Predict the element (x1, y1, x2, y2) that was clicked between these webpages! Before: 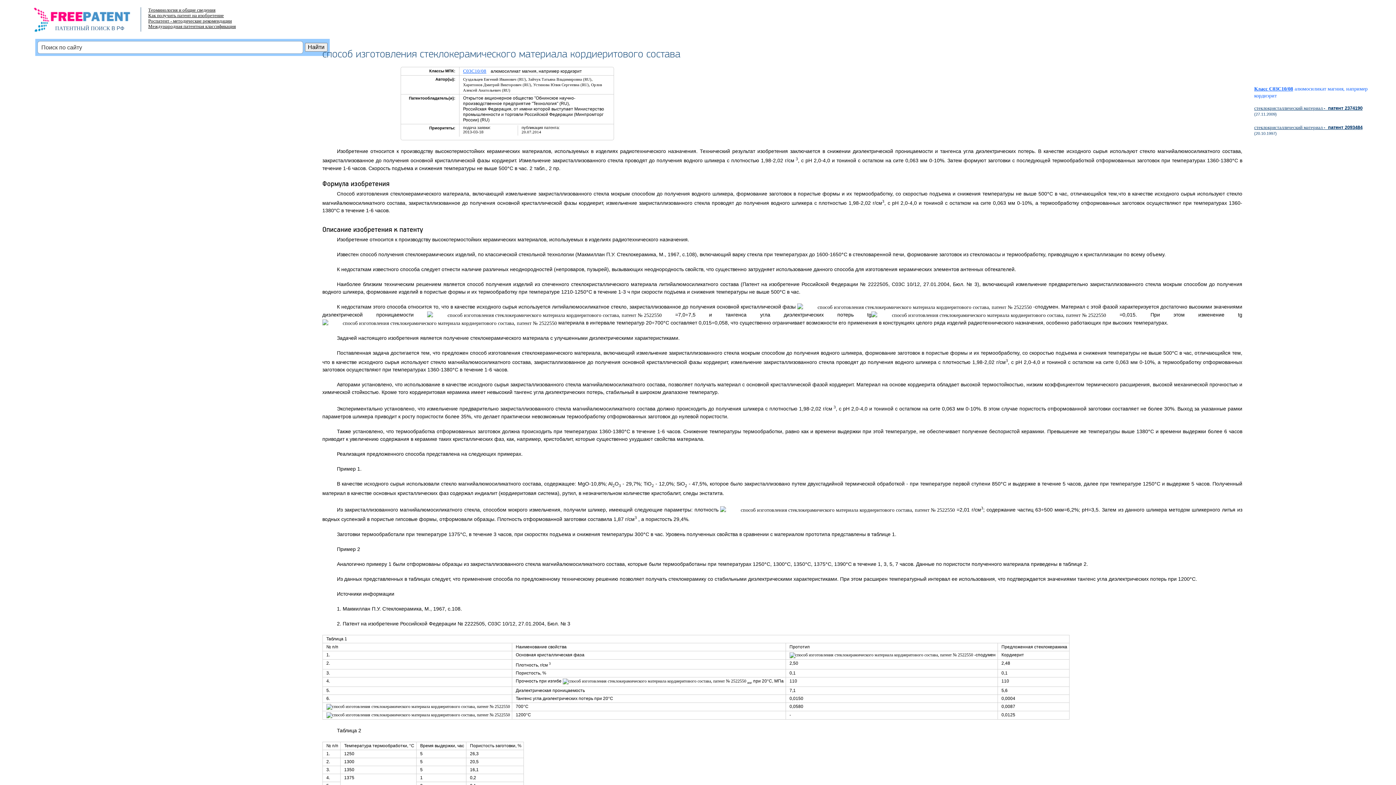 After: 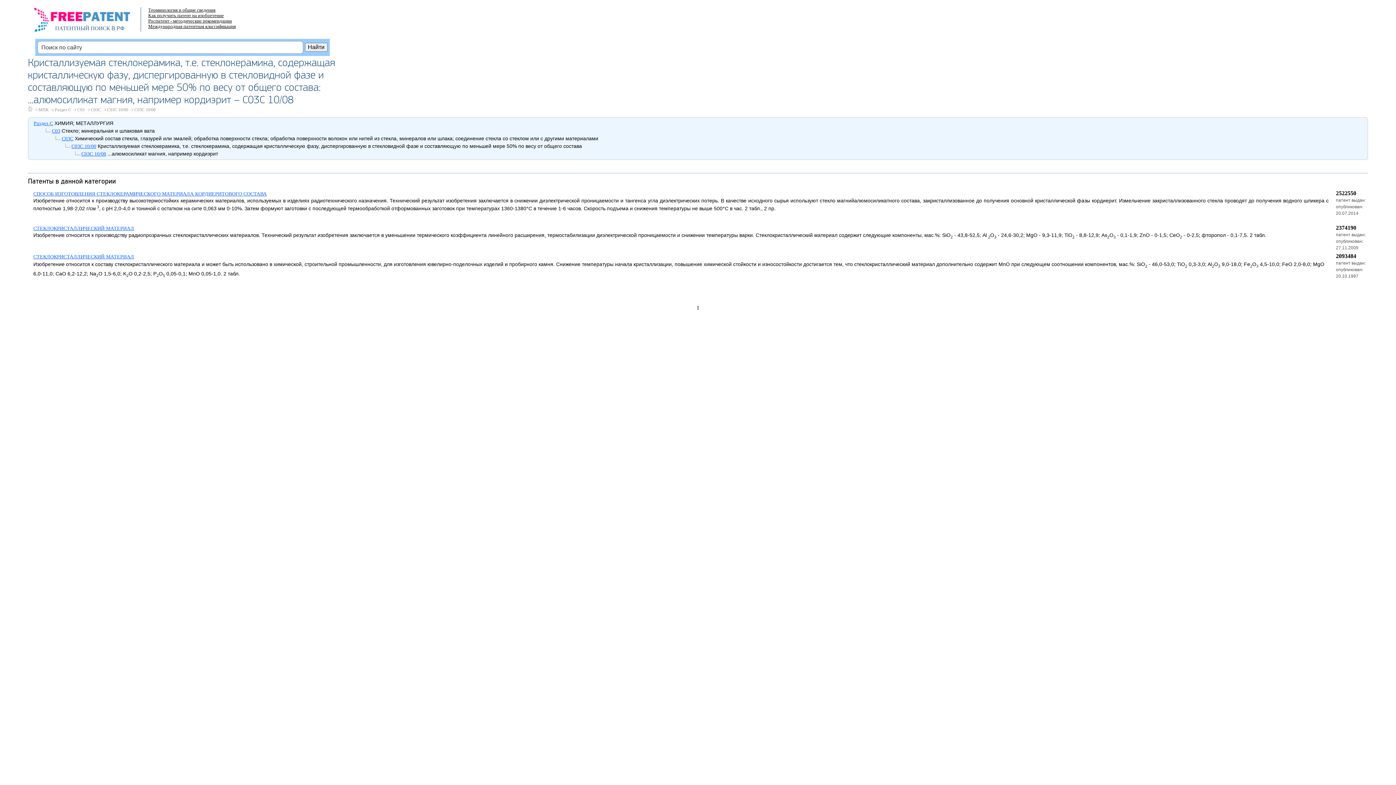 Action: bbox: (1254, 86, 1293, 91) label: Класс C03C10/08